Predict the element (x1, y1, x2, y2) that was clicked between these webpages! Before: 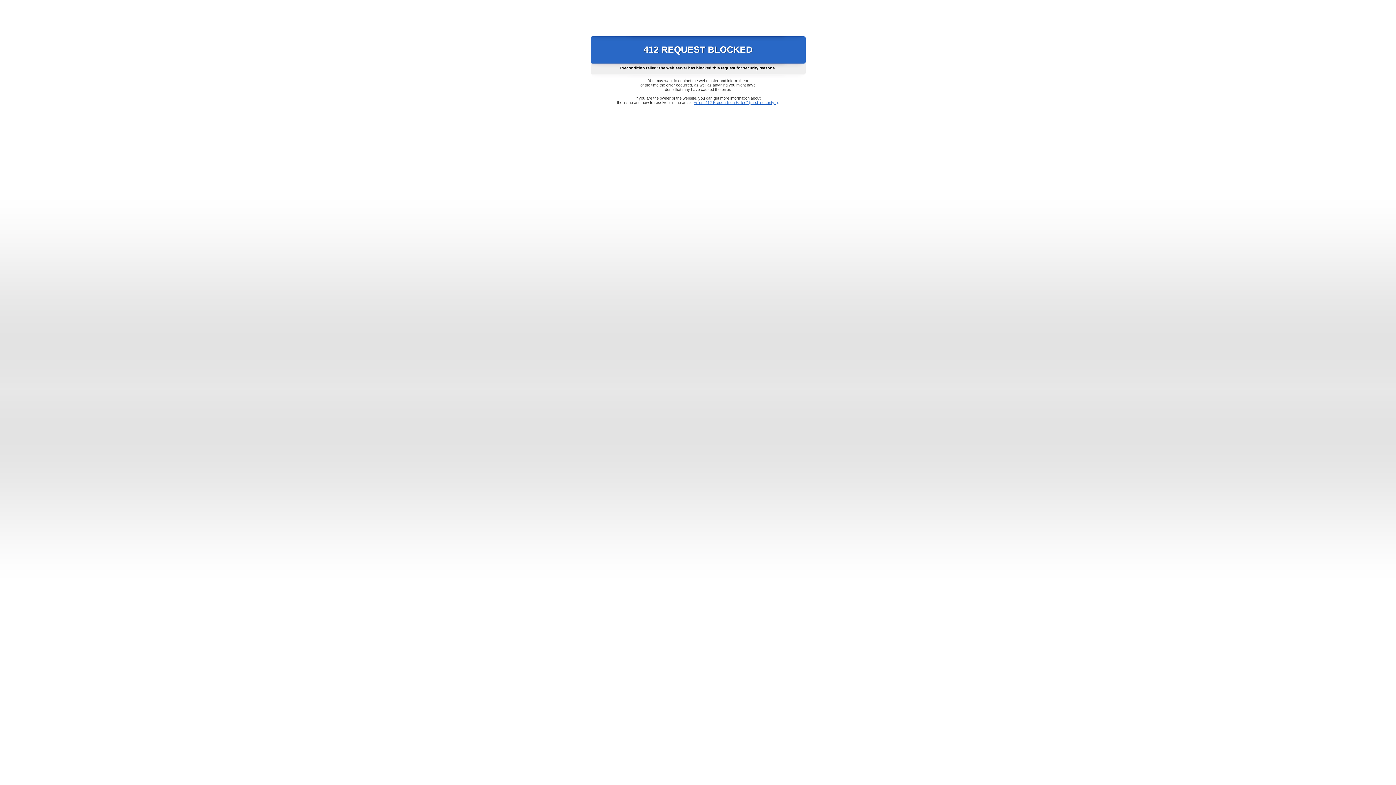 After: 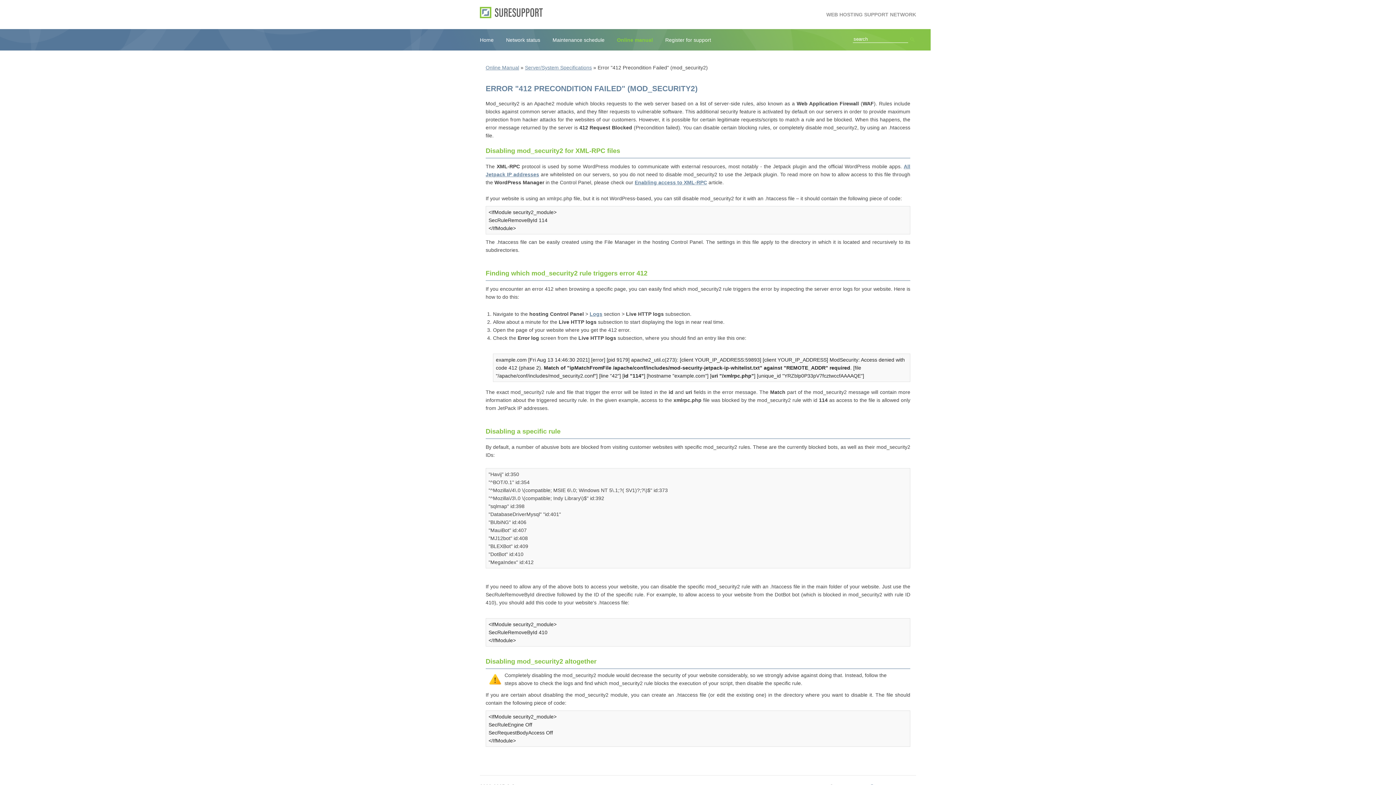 Action: bbox: (693, 100, 778, 104) label: Error "412 Precondition Failed" (mod_security2)